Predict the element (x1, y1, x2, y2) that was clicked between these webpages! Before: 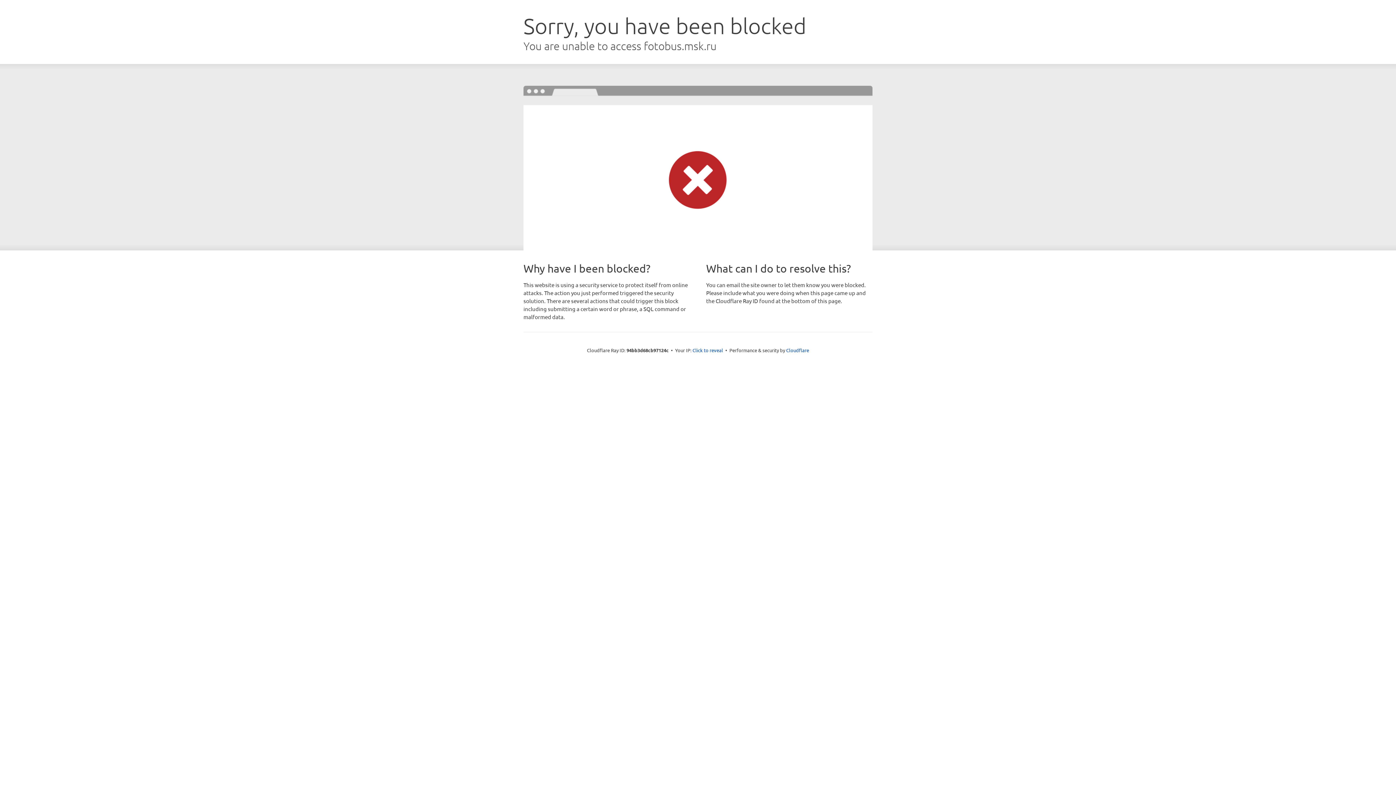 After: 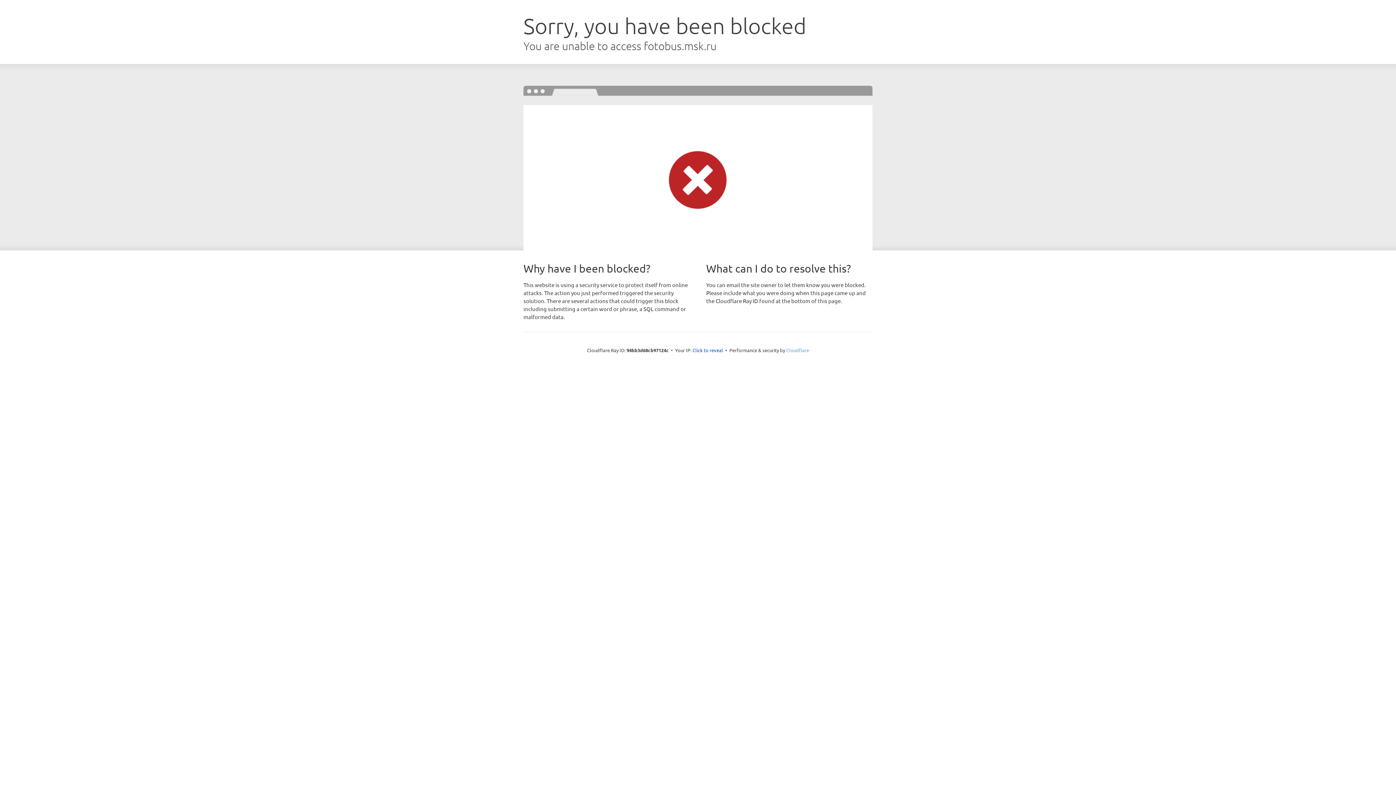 Action: bbox: (786, 347, 809, 353) label: Cloudflare